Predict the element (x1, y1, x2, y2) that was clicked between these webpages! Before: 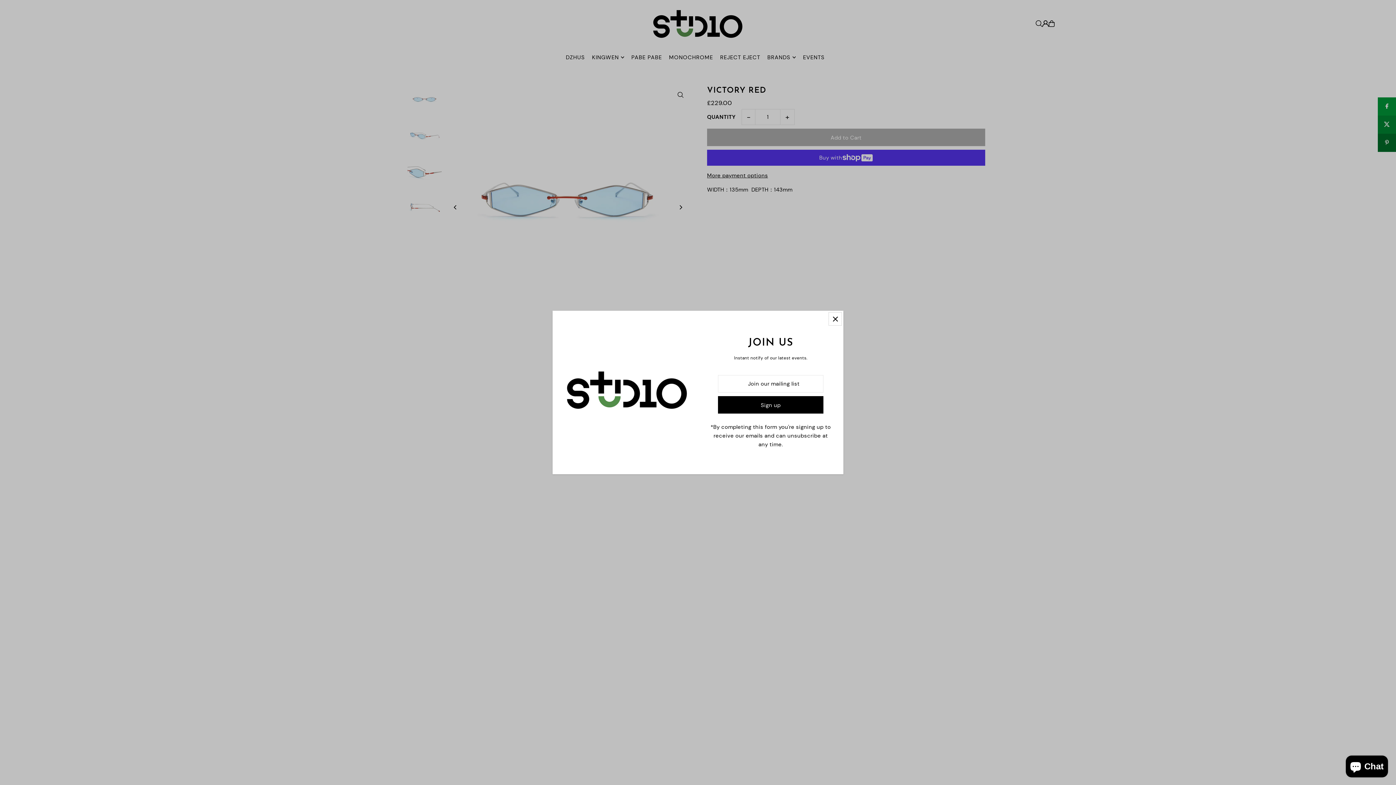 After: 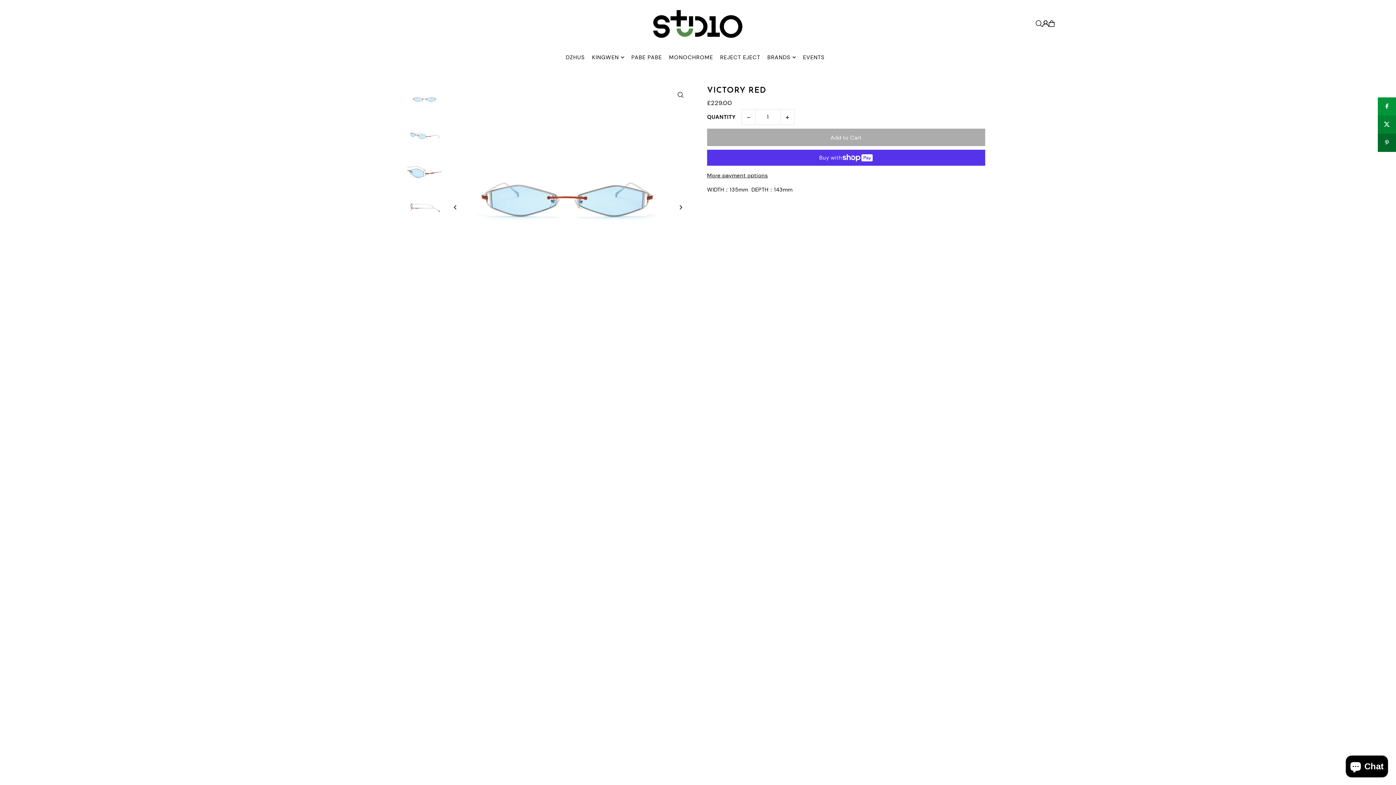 Action: bbox: (829, 312, 841, 325) label: Close